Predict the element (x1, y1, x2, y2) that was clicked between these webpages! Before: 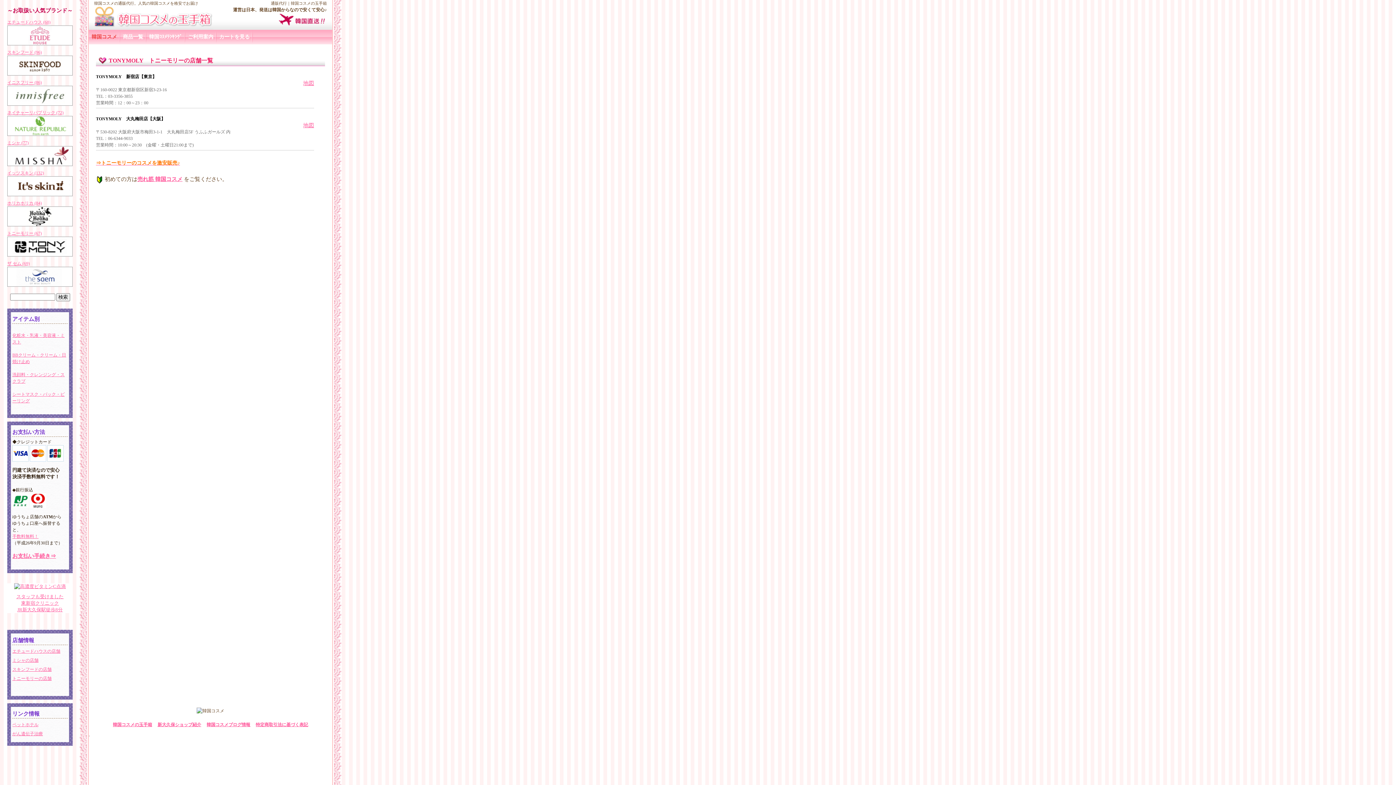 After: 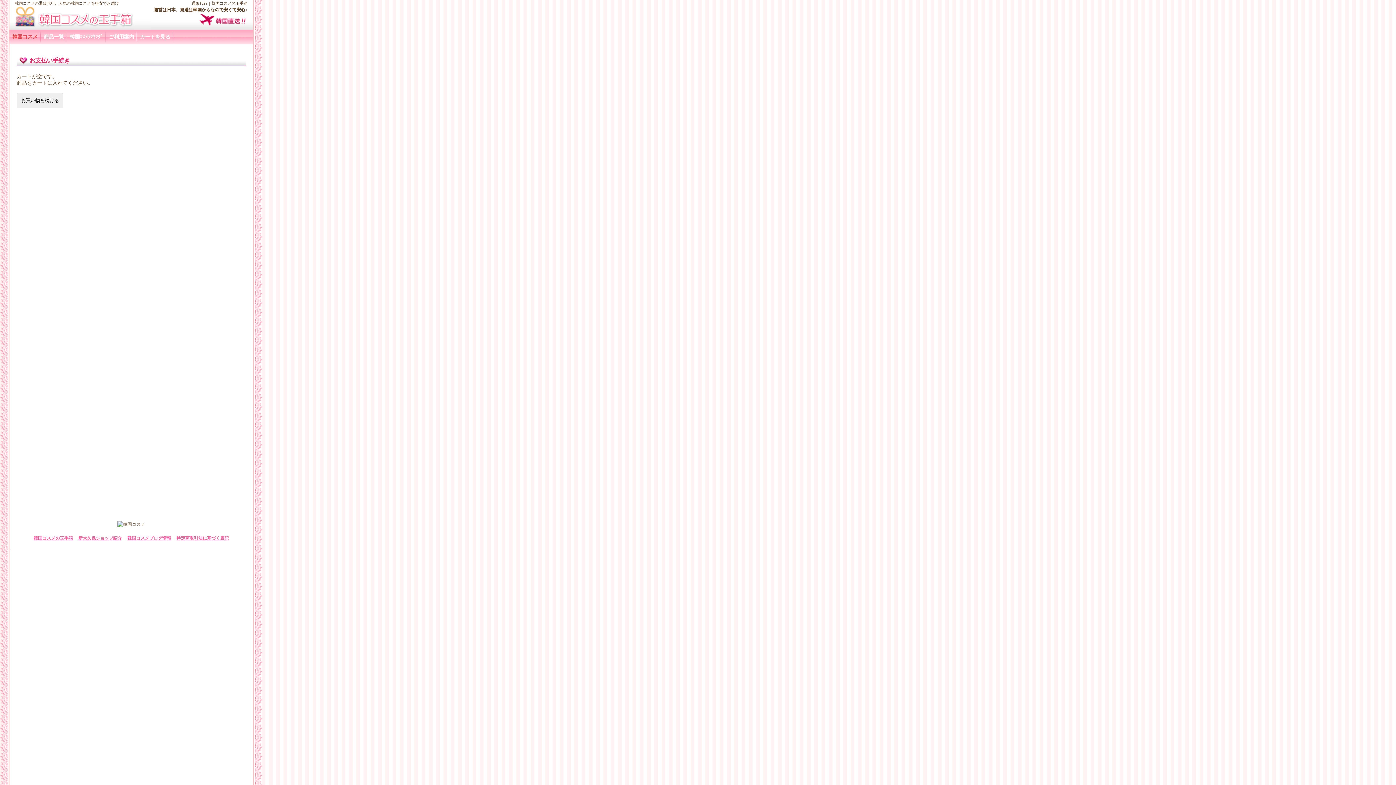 Action: label: お支払い手続き⇒ bbox: (12, 553, 56, 559)